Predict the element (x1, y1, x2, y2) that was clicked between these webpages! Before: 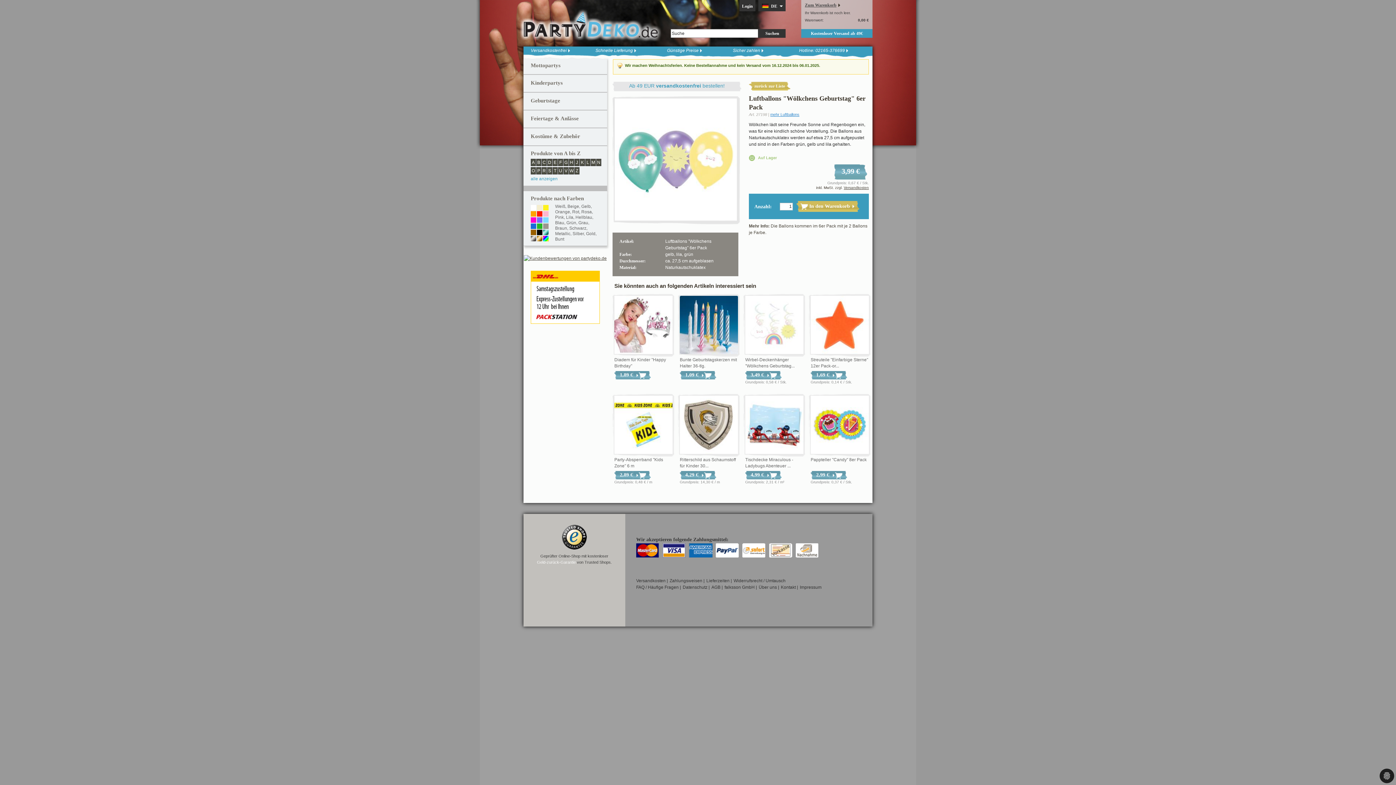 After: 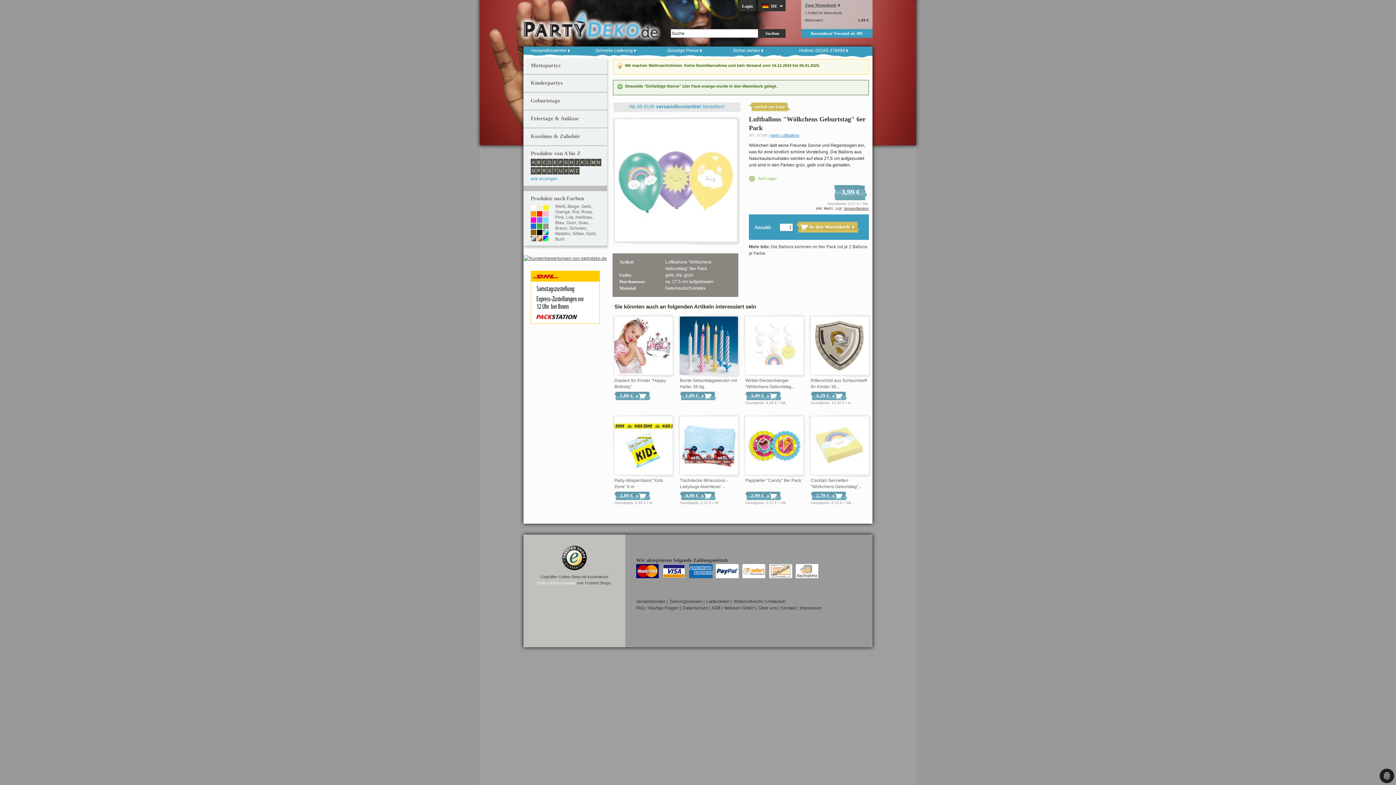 Action: label: 1,69 €
Grundpreis: 0,14 € / Stk. bbox: (809, 371, 870, 385)